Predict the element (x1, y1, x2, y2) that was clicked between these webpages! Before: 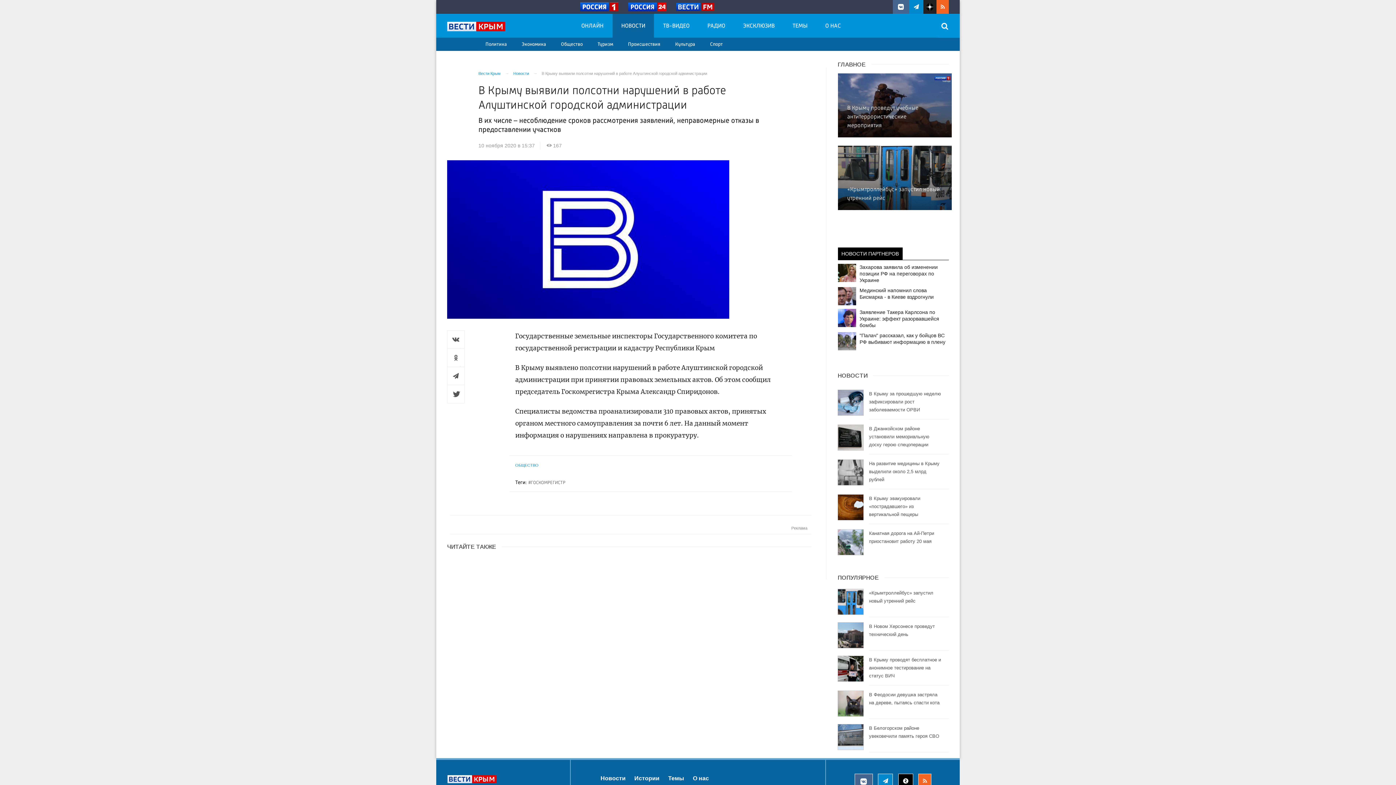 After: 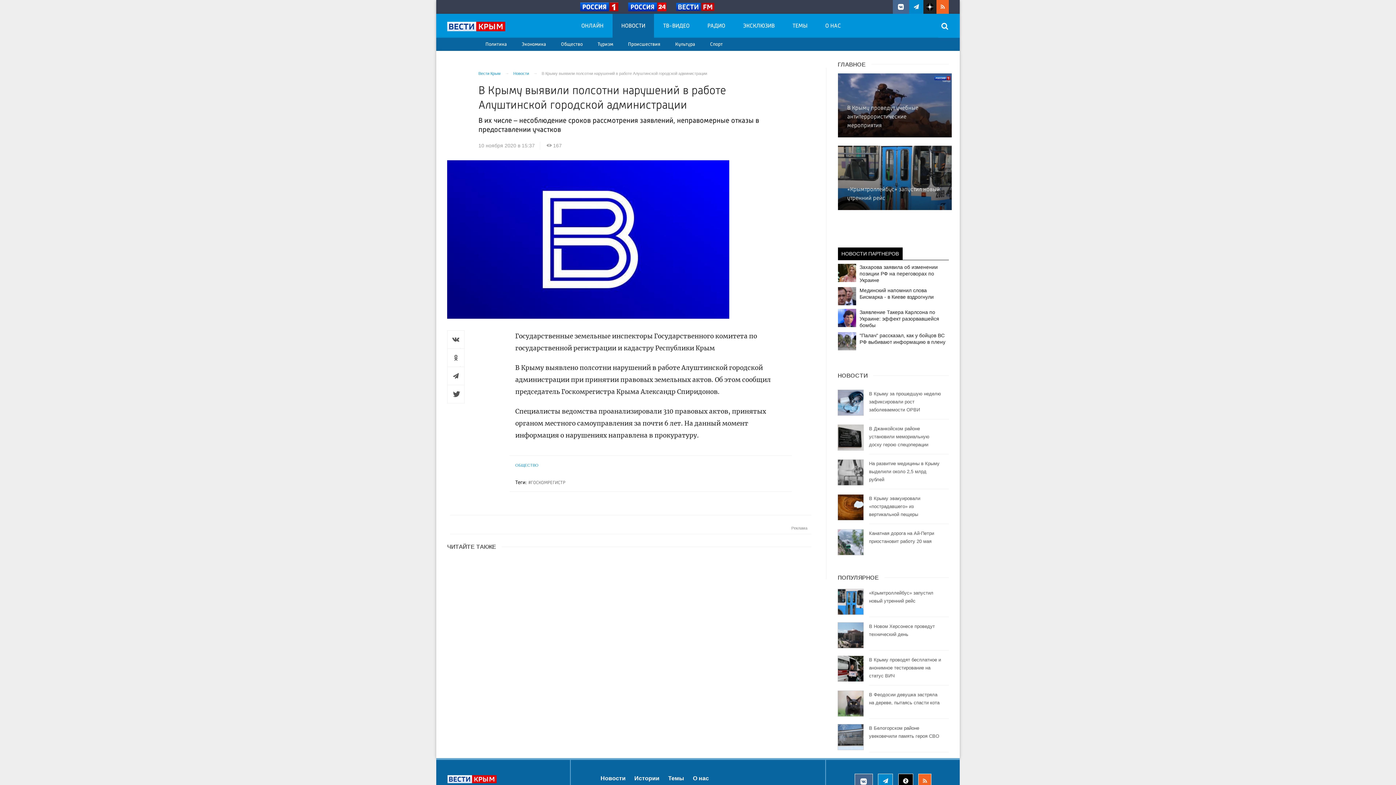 Action: bbox: (671, 12, 719, 13)